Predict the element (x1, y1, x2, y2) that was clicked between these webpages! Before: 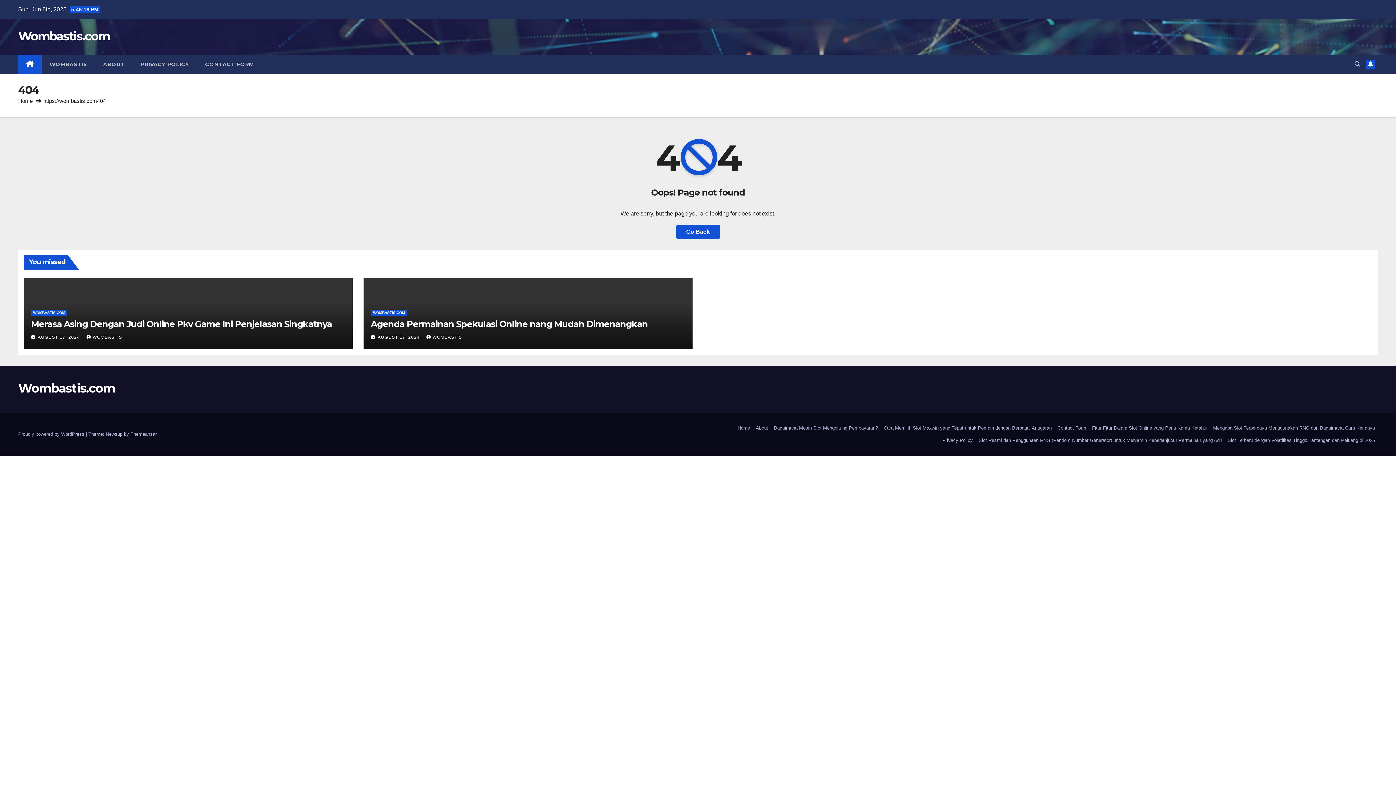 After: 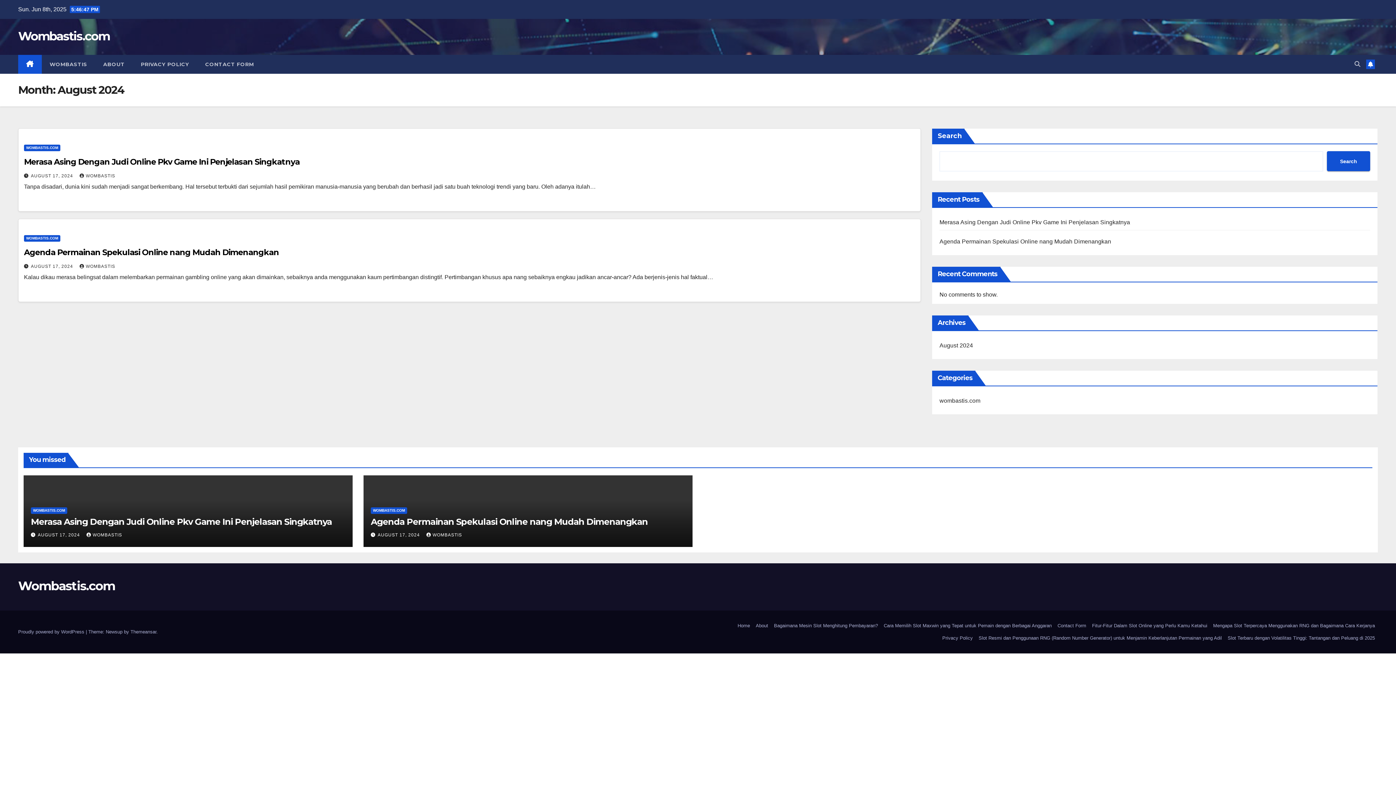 Action: label: AUGUST 17, 2024  bbox: (377, 334, 421, 339)